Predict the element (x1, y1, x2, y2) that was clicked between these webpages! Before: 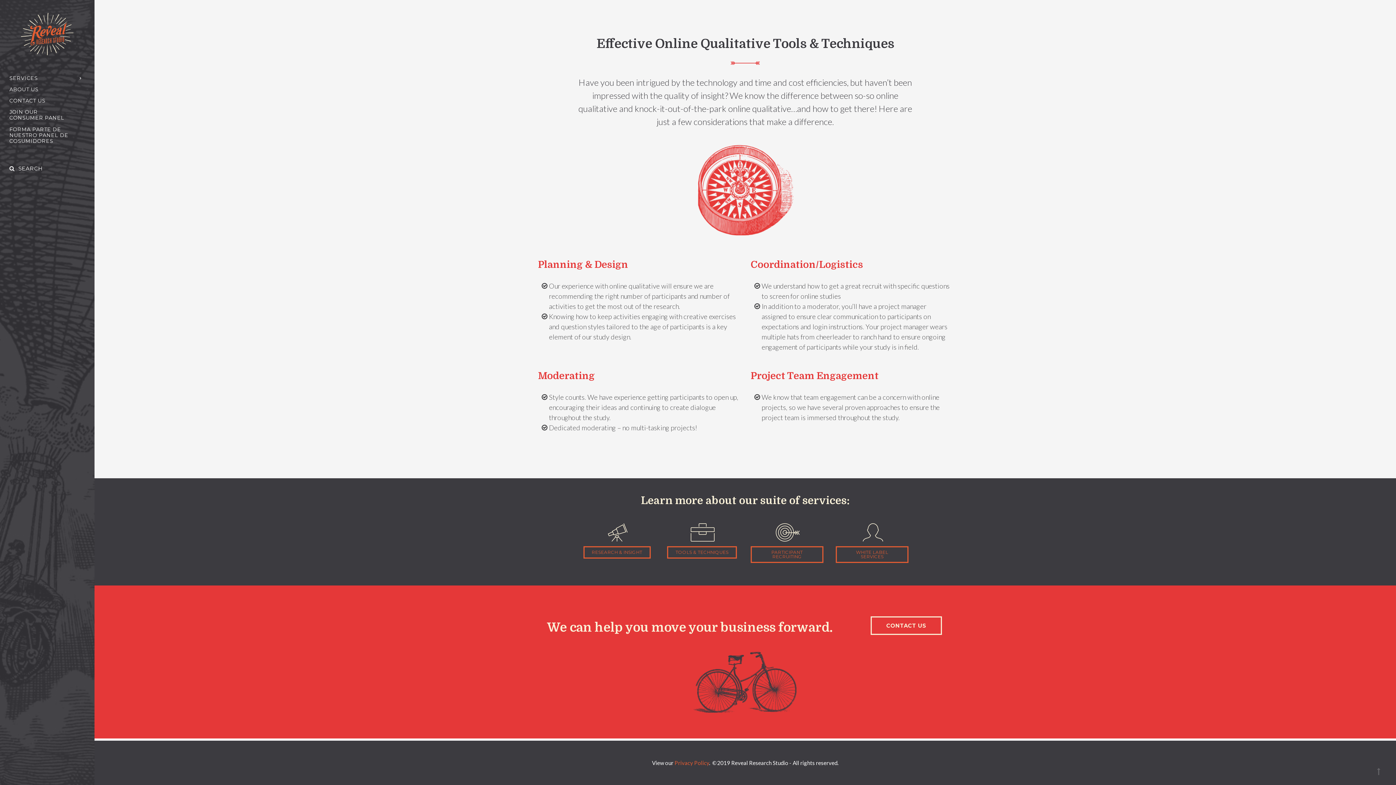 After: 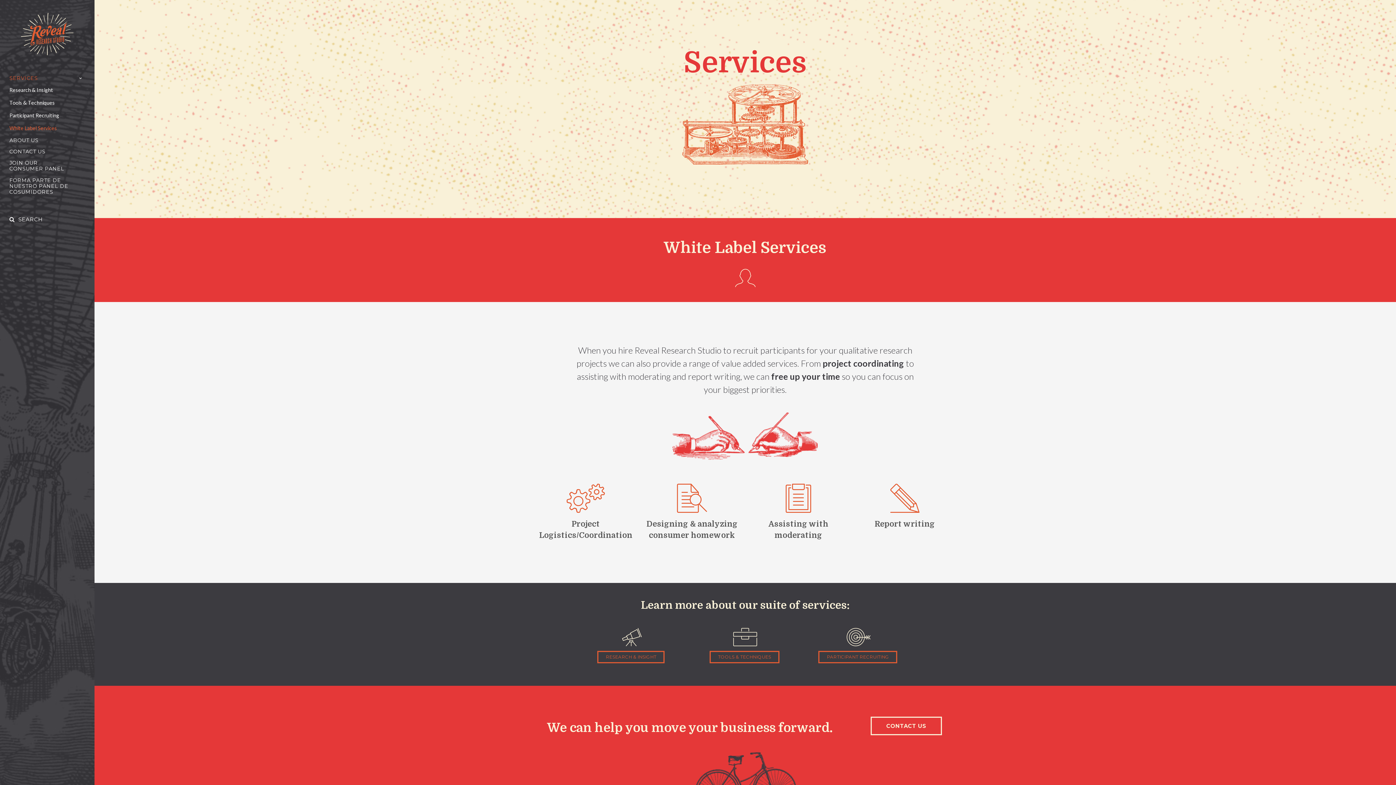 Action: label: WHITE LABEL SERVICES bbox: (836, 546, 908, 563)